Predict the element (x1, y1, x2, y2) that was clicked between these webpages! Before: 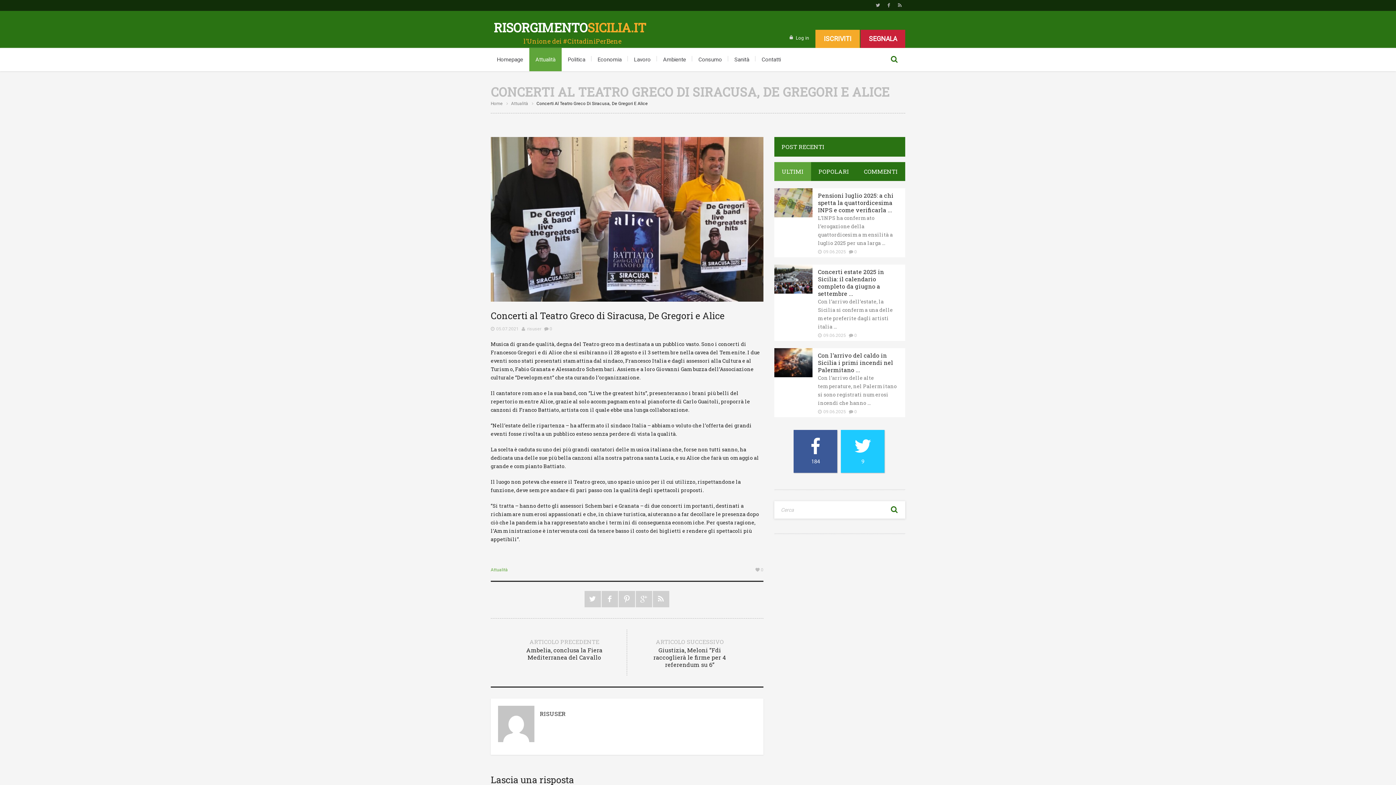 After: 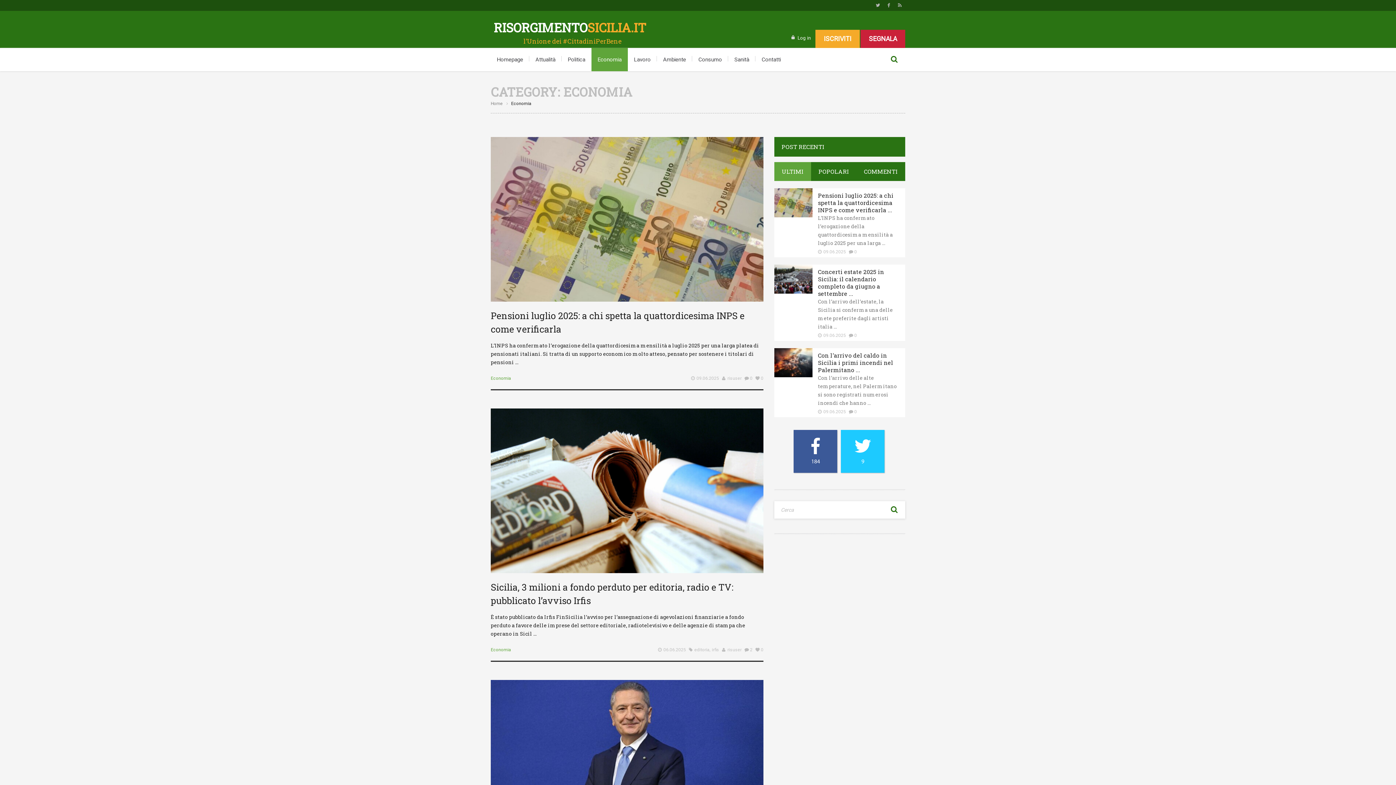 Action: label: Economia bbox: (591, 48, 628, 71)